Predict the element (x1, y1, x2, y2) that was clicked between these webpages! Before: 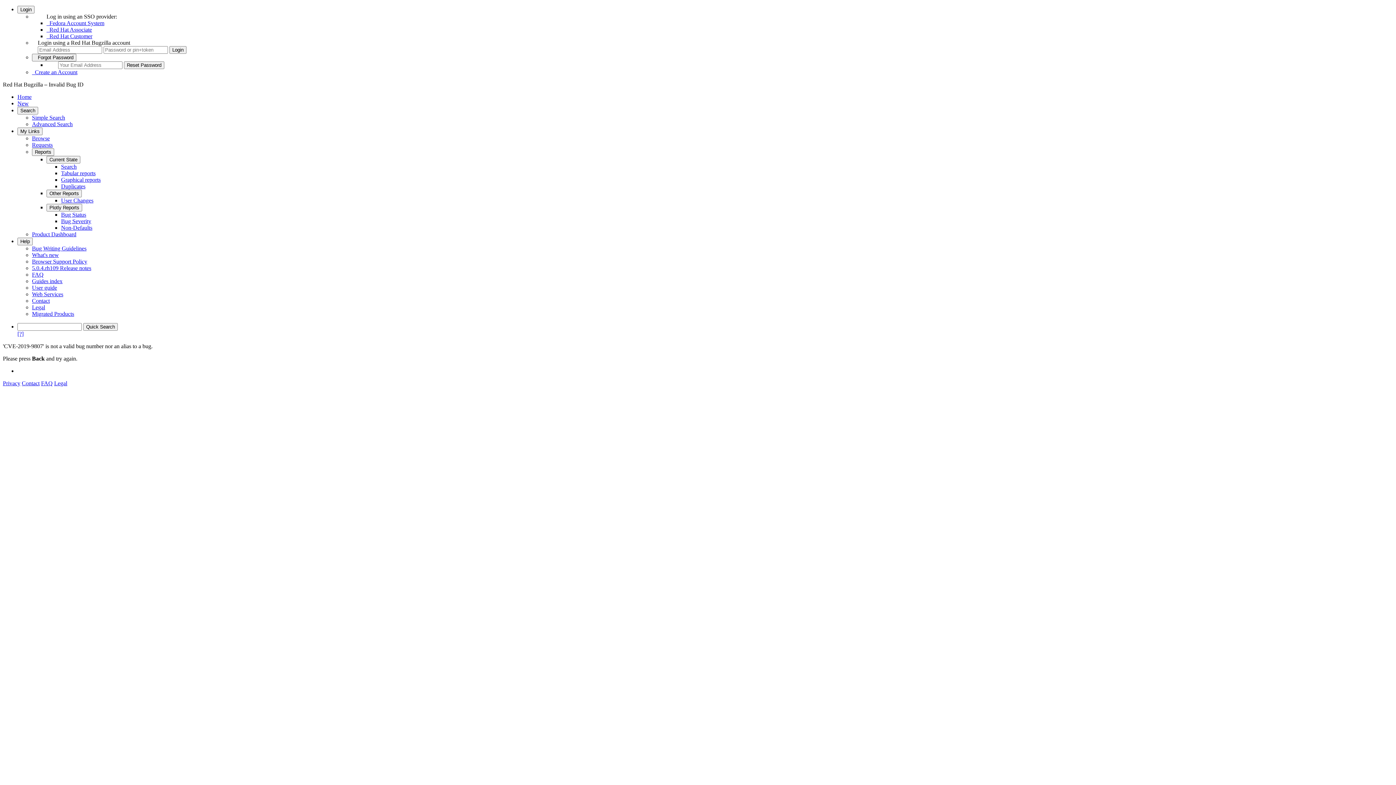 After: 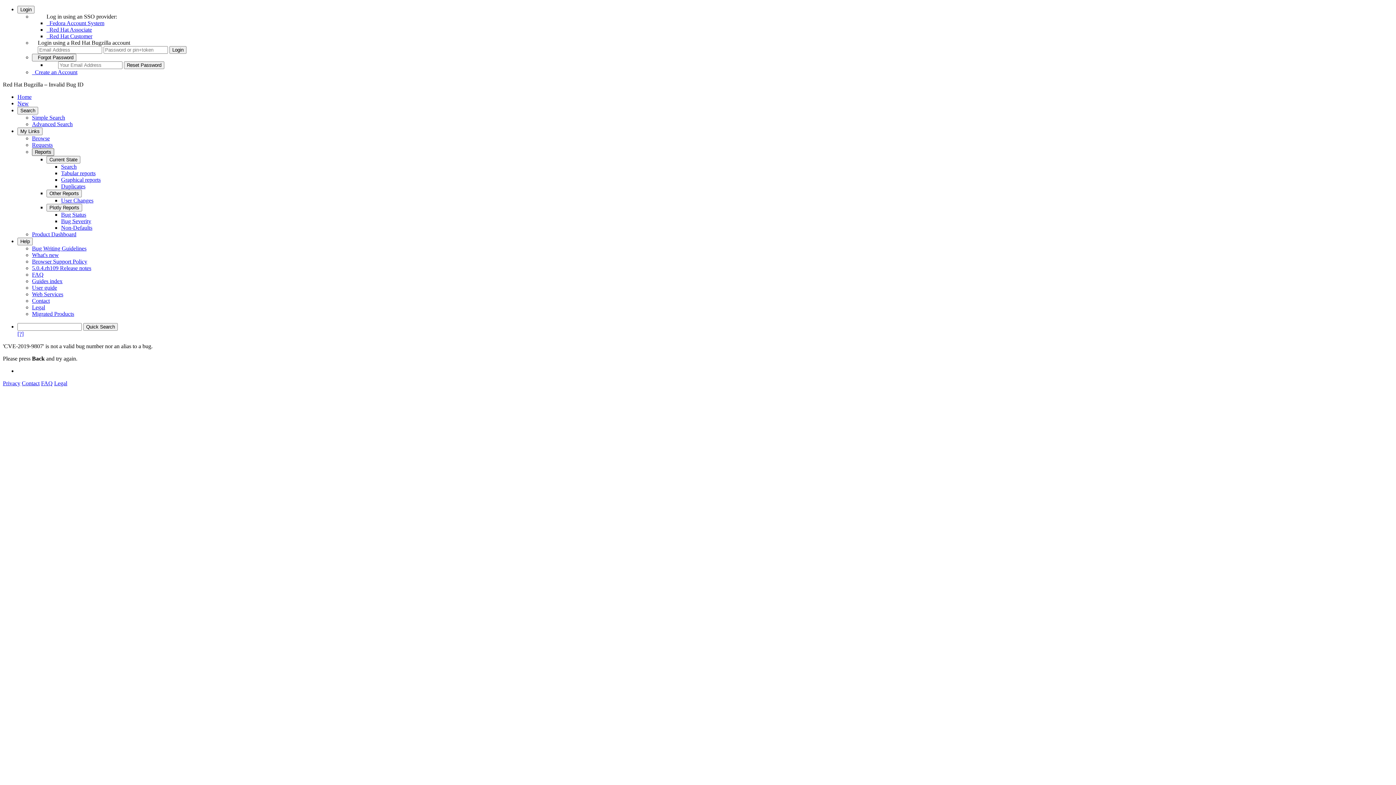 Action: bbox: (32, 148, 54, 156) label: Reports